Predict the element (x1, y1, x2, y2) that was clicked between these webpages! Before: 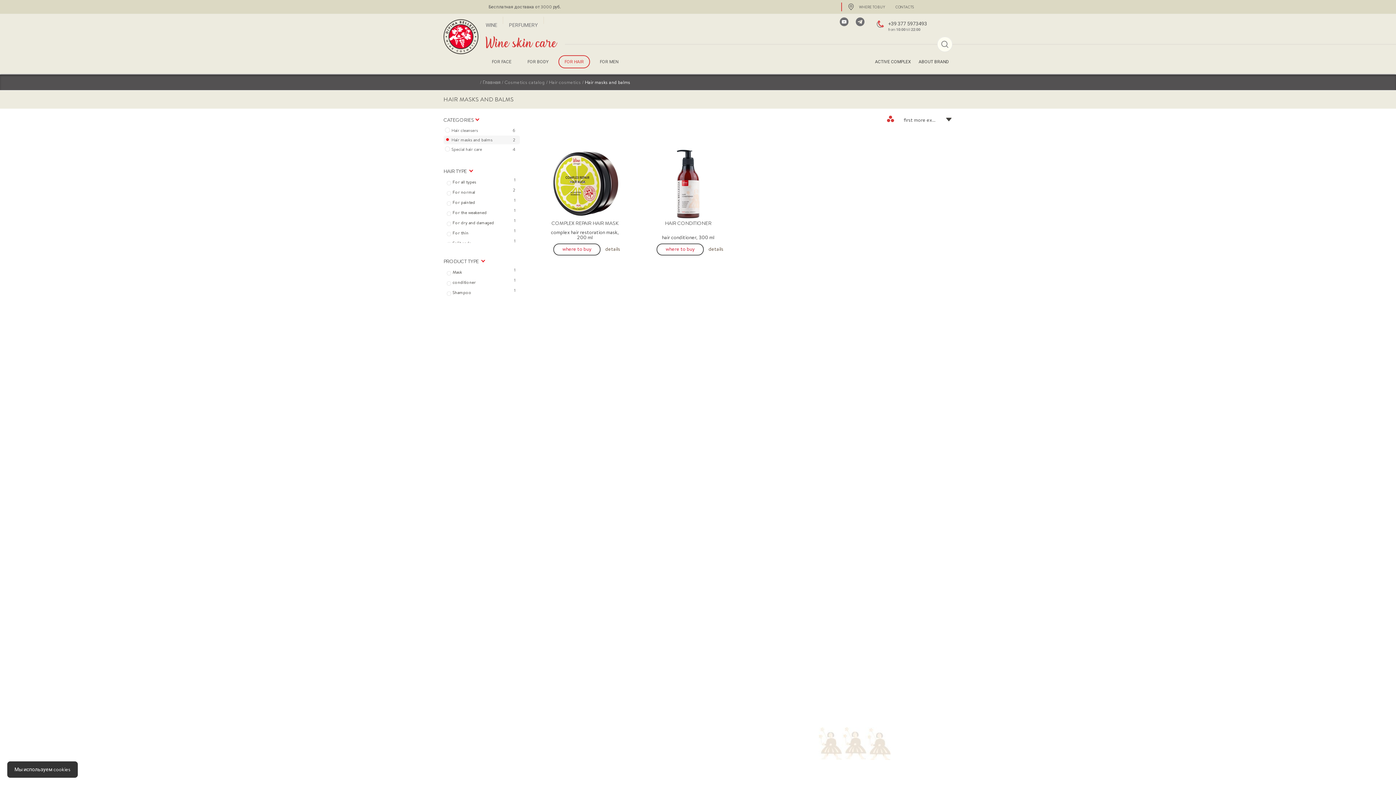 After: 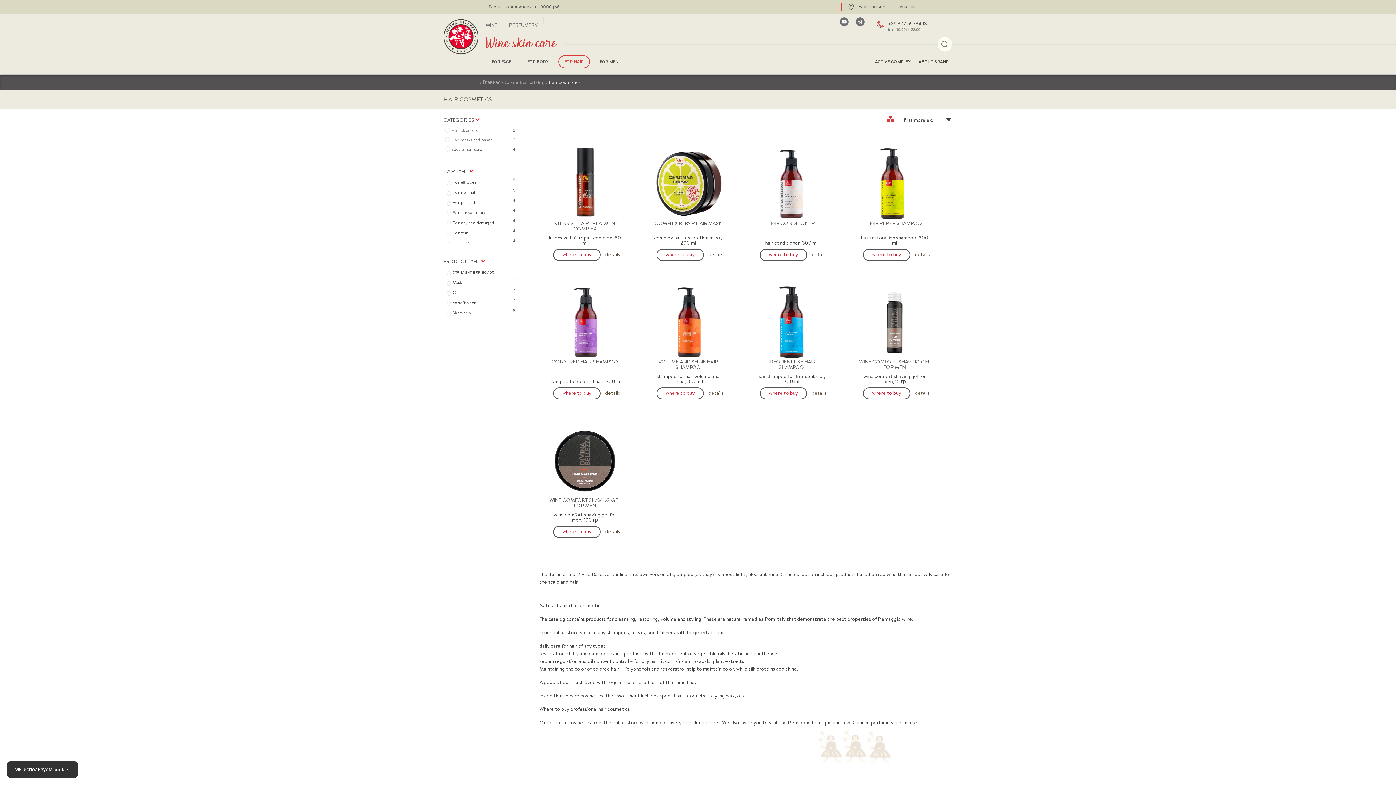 Action: bbox: (558, 55, 590, 68) label: FOR HAIR